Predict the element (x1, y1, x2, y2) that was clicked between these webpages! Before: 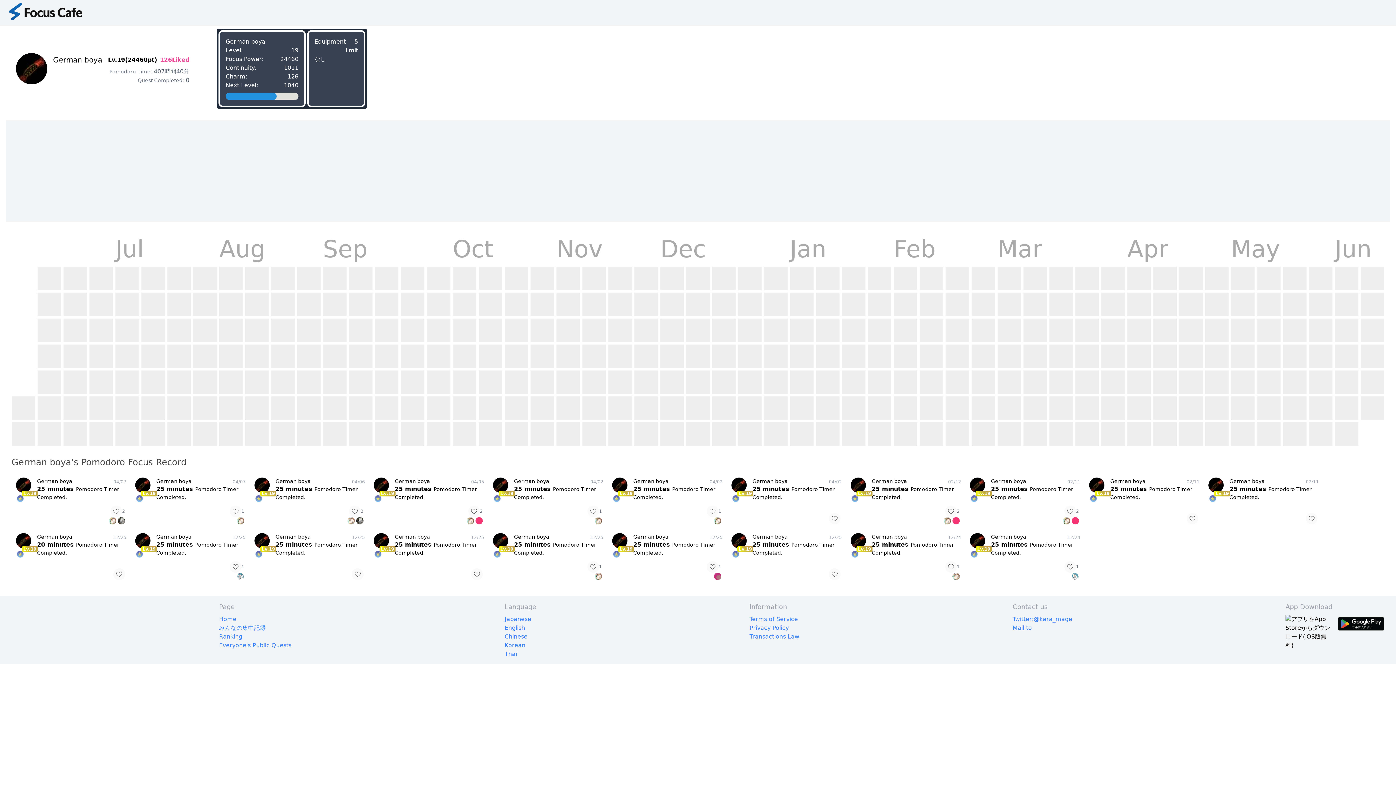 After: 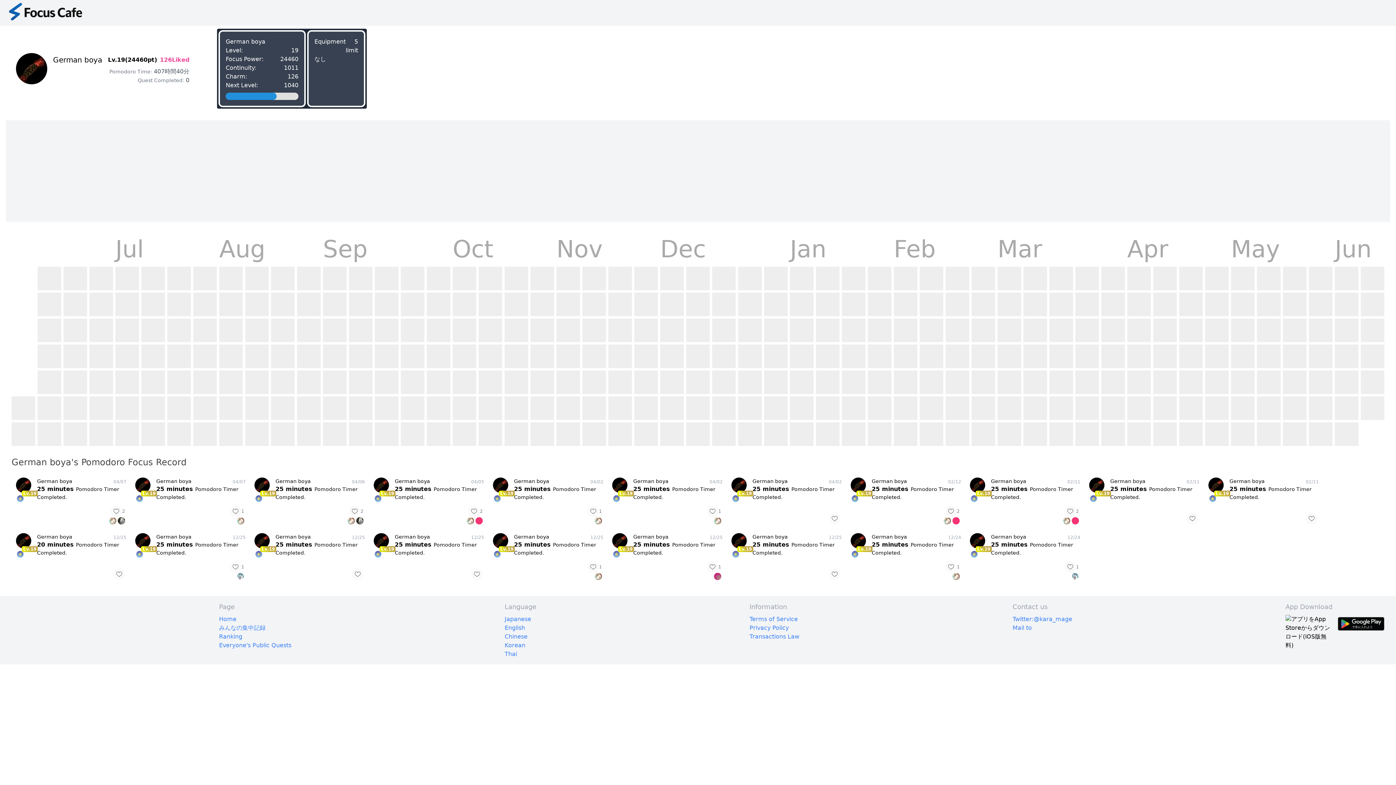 Action: bbox: (1012, 624, 1032, 631) label: Mail to